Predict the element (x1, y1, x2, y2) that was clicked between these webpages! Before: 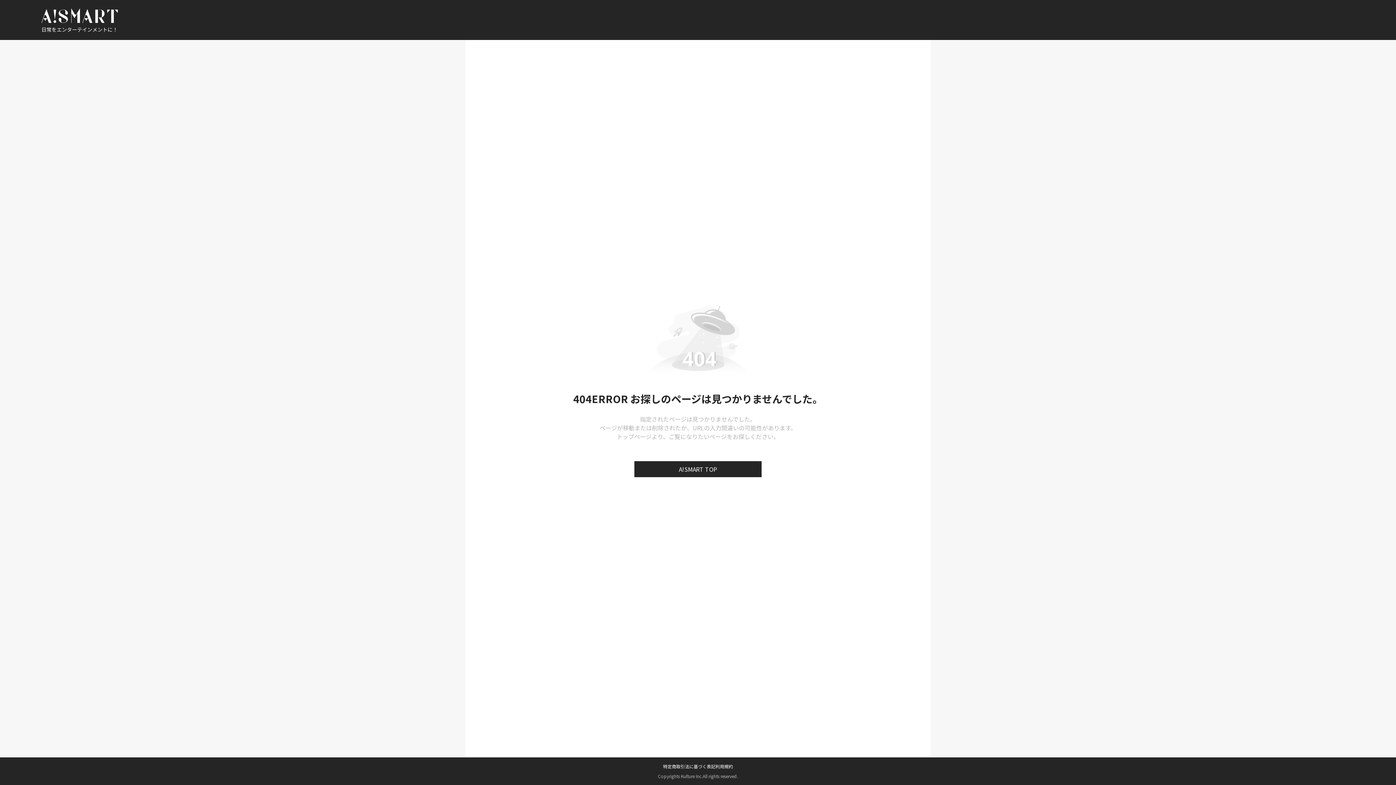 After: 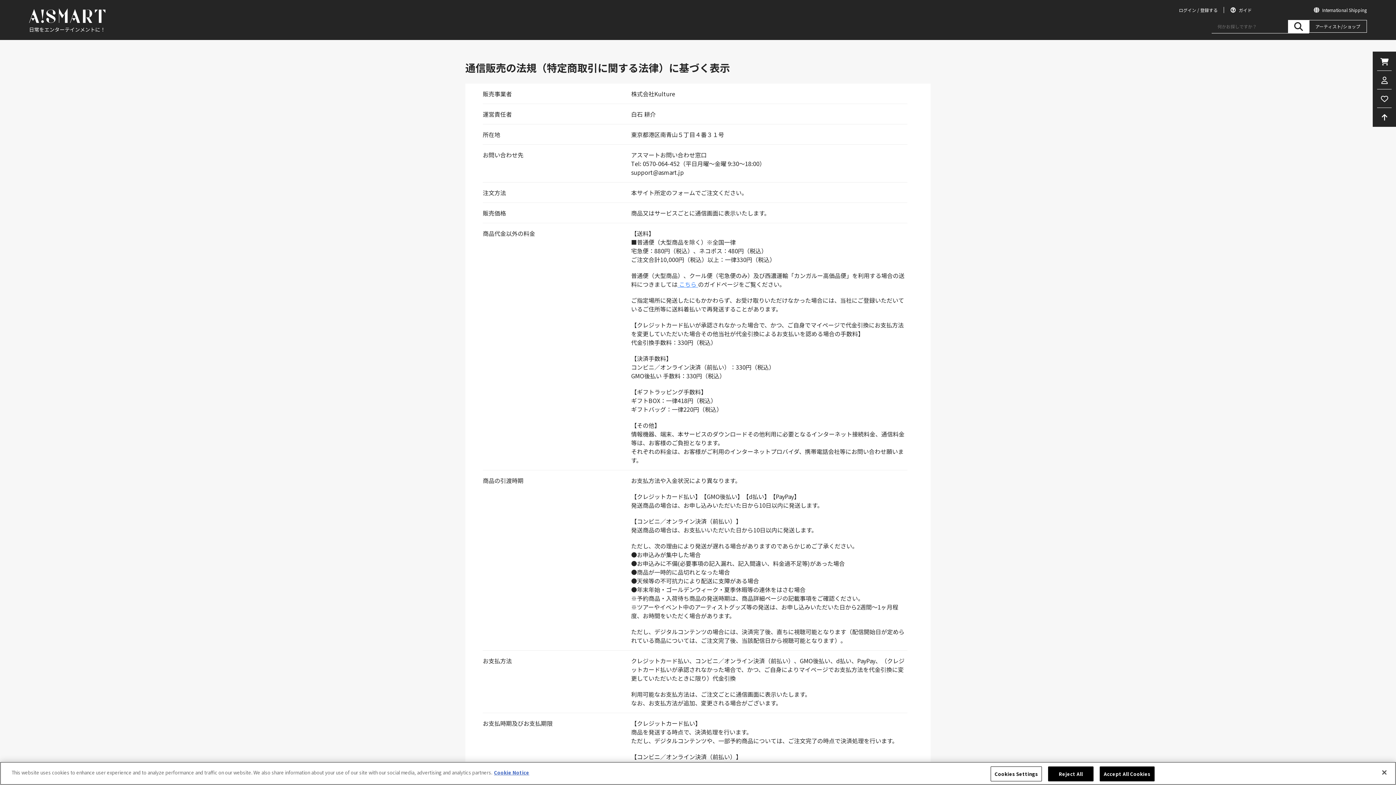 Action: label: /term/transaction/product bbox: (663, 763, 715, 769)